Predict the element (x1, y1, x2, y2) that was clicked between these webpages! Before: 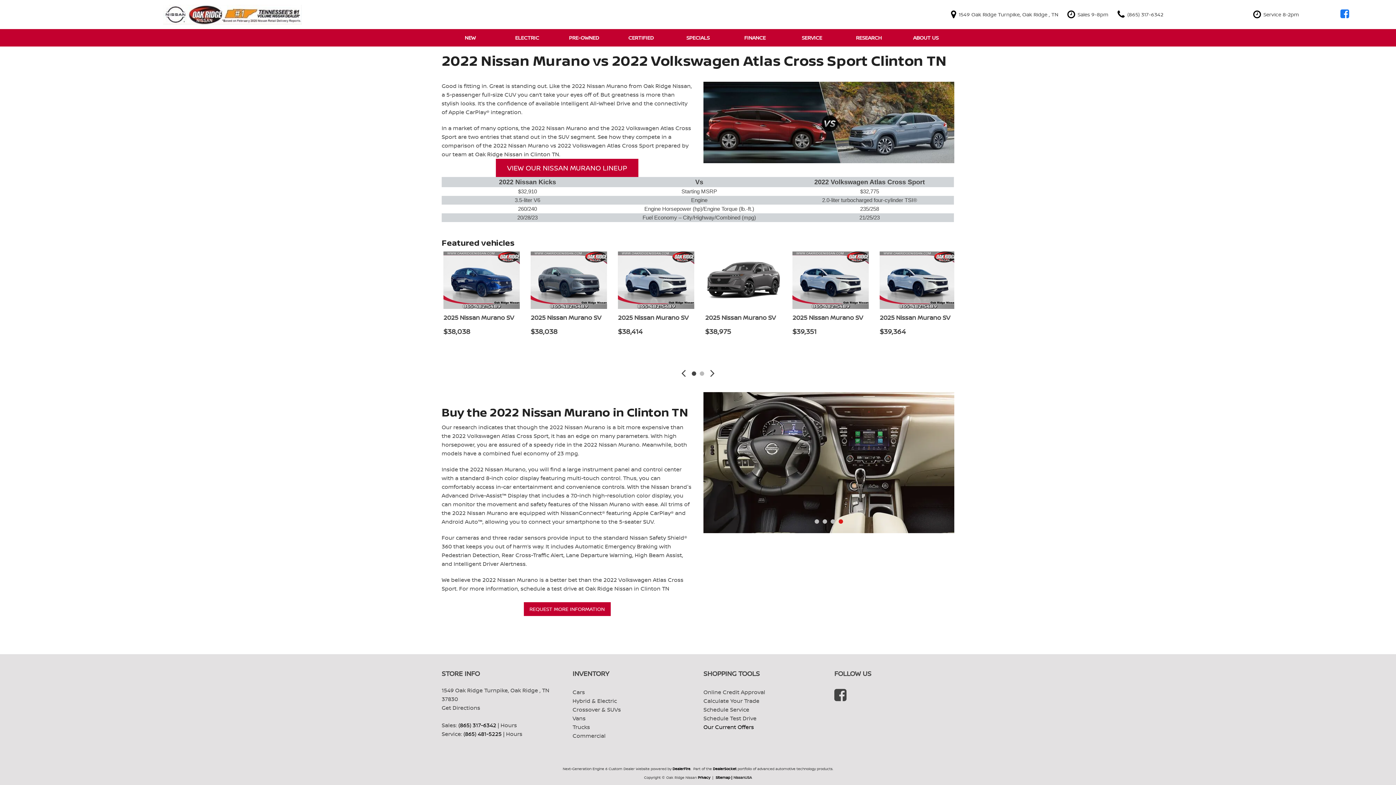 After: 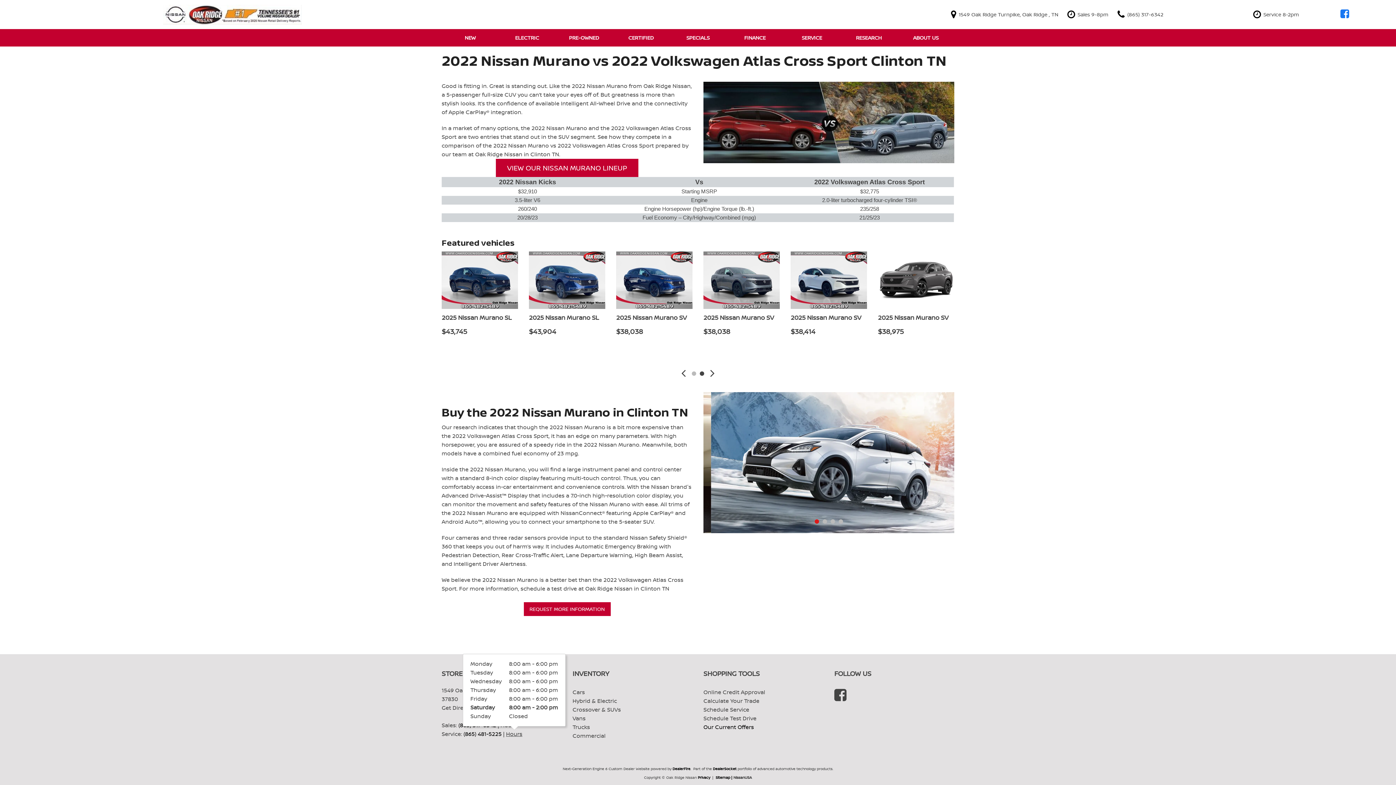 Action: bbox: (506, 730, 522, 738) label: Hours